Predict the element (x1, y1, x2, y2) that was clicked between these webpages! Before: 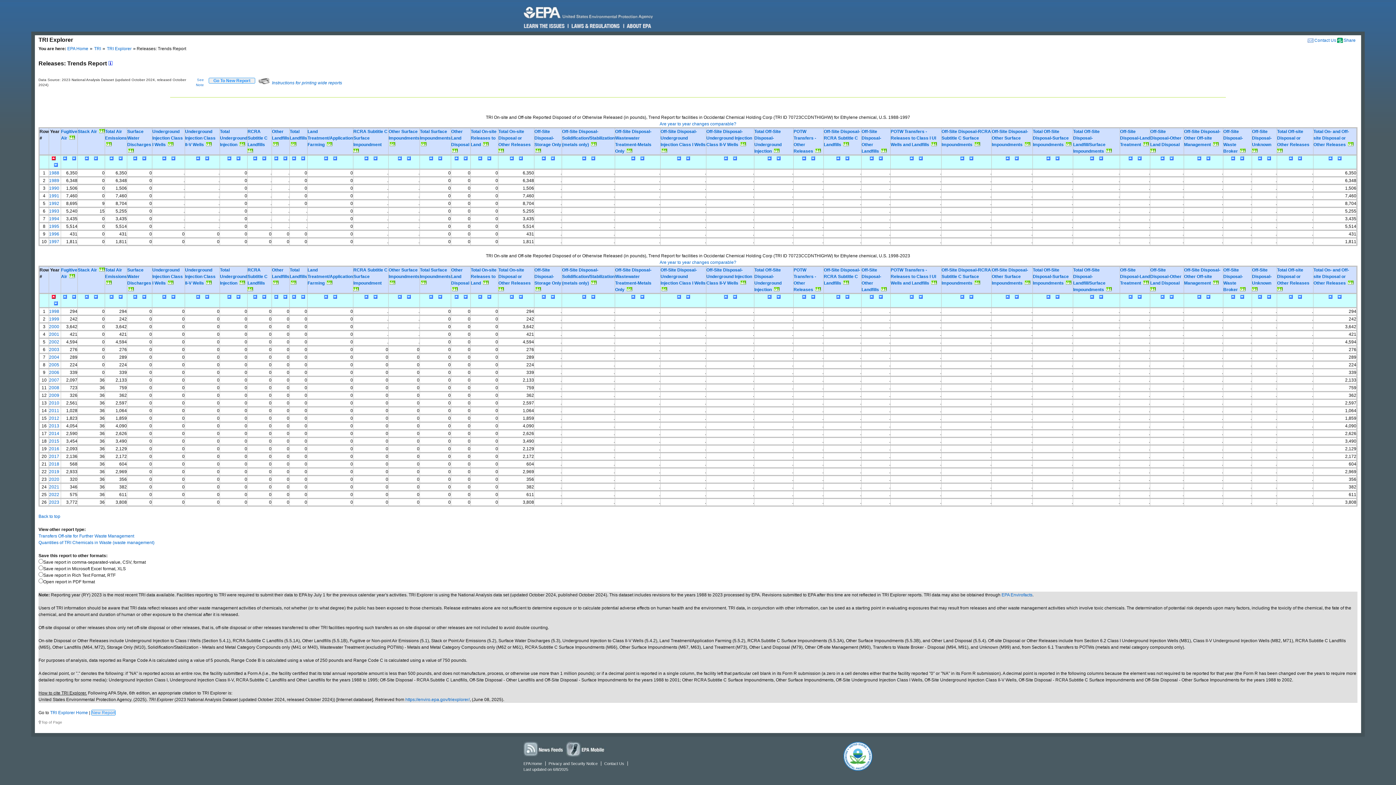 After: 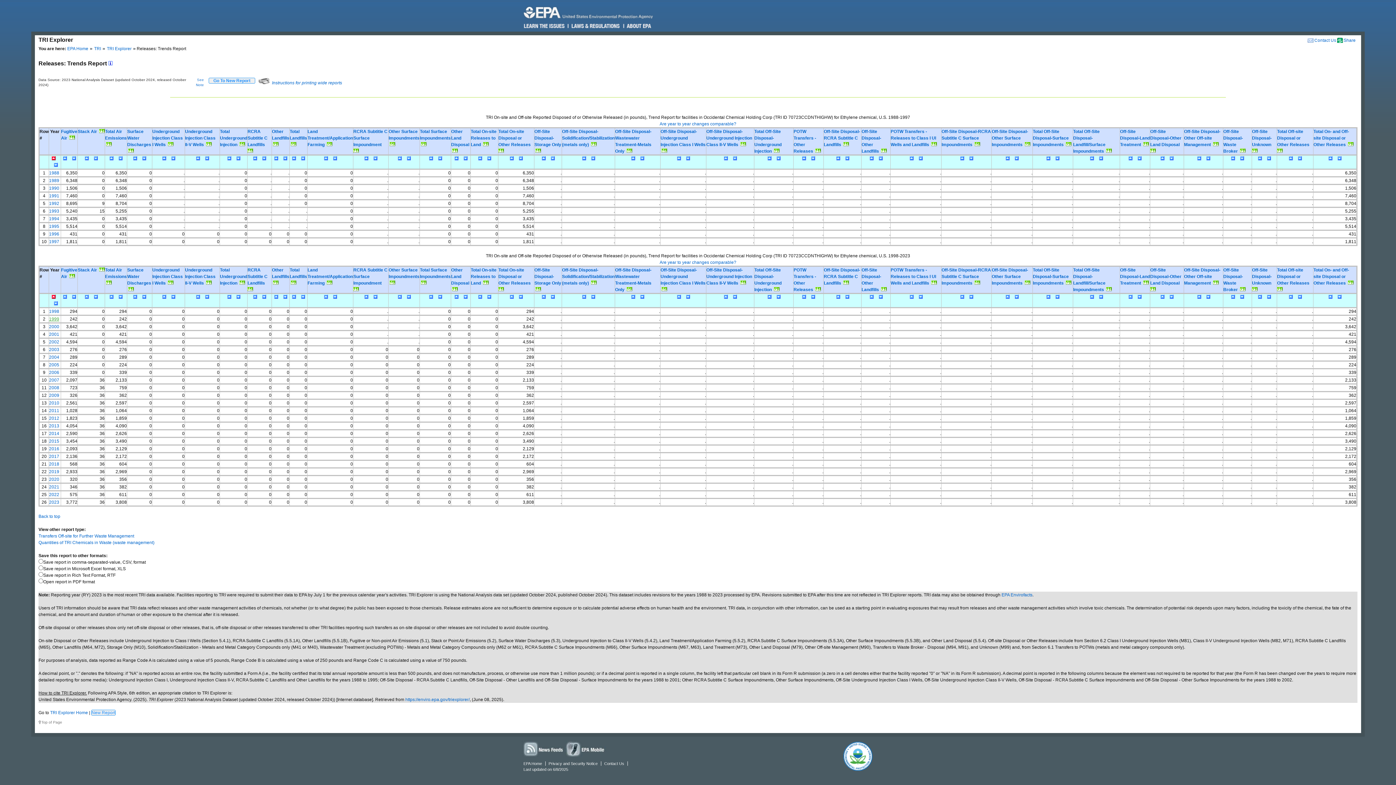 Action: bbox: (49, 316, 59, 321) label: 1999